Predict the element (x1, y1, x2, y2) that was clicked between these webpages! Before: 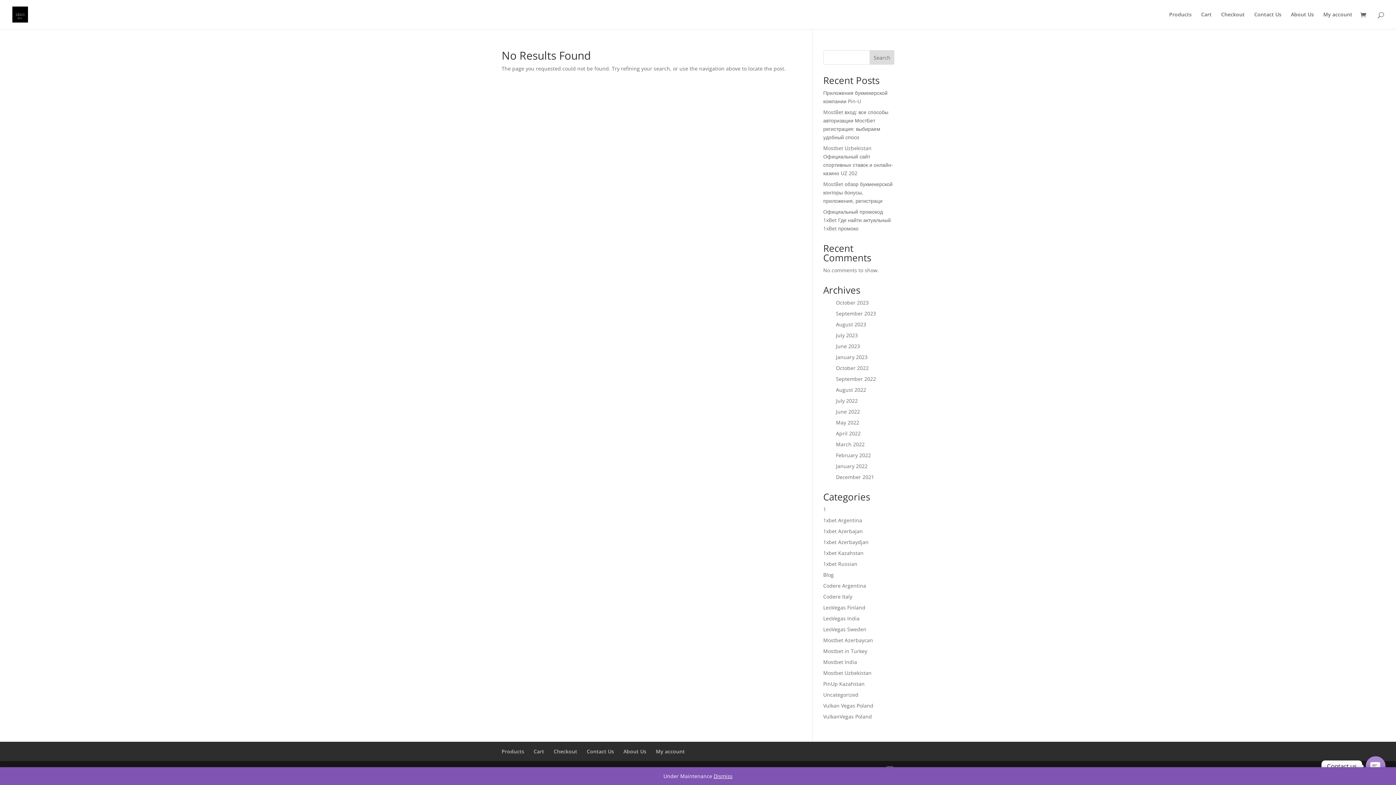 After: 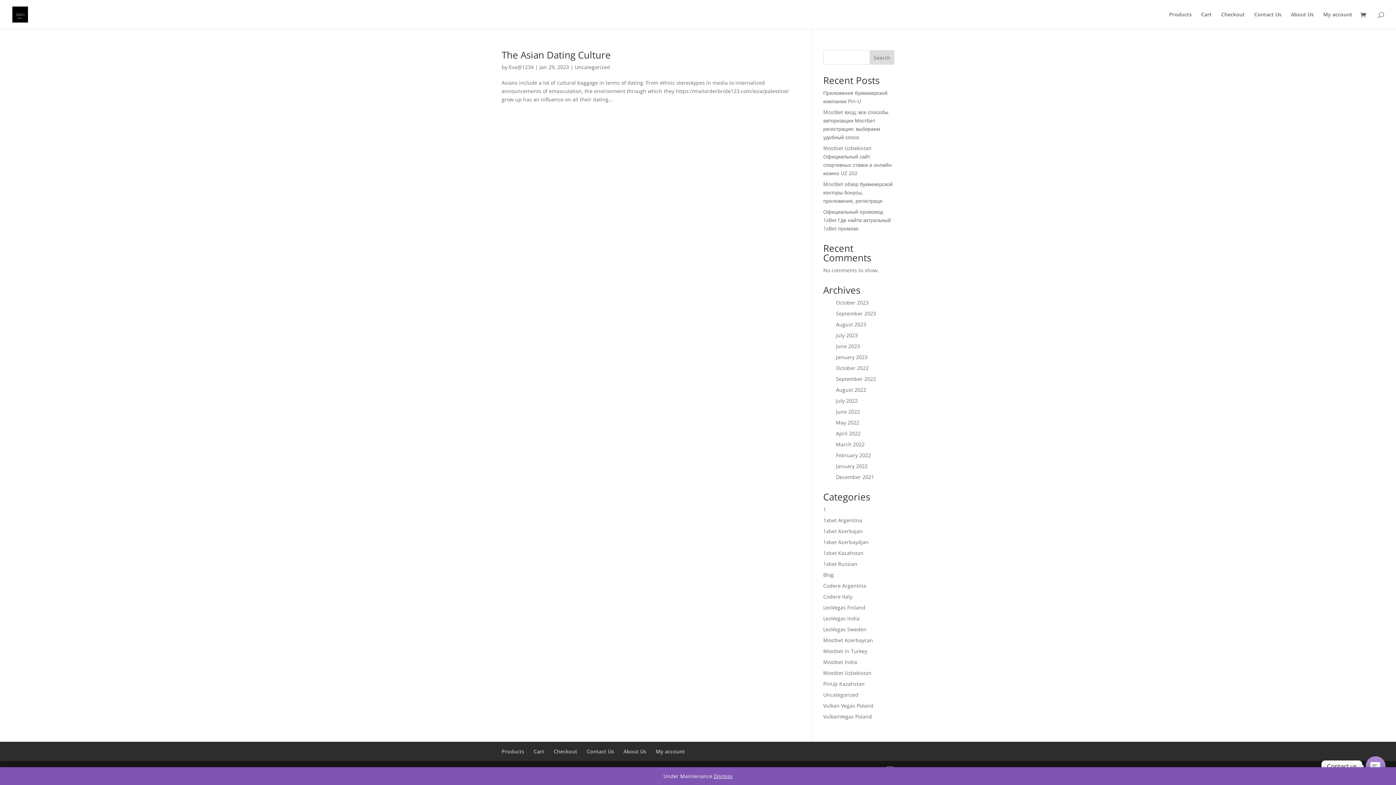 Action: bbox: (836, 353, 867, 360) label: January 2023